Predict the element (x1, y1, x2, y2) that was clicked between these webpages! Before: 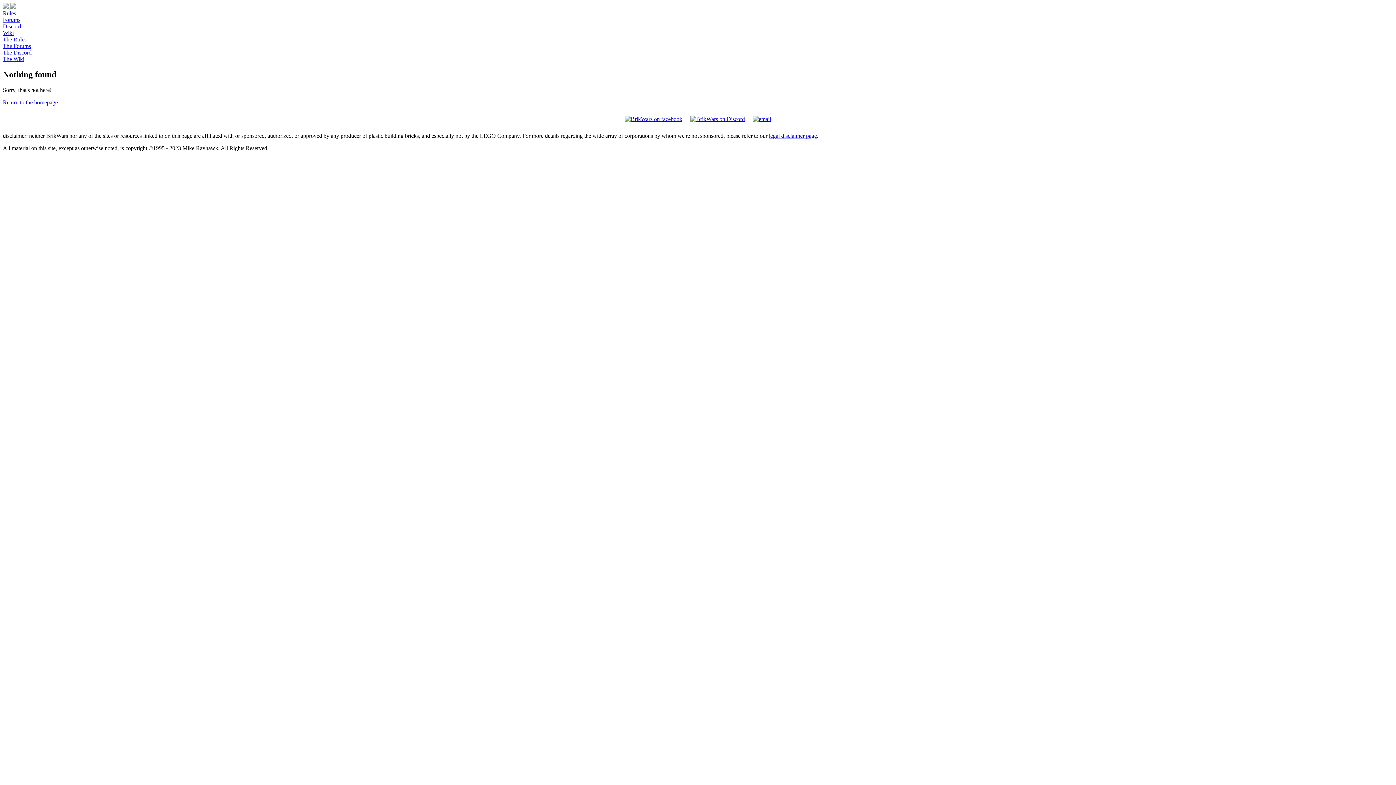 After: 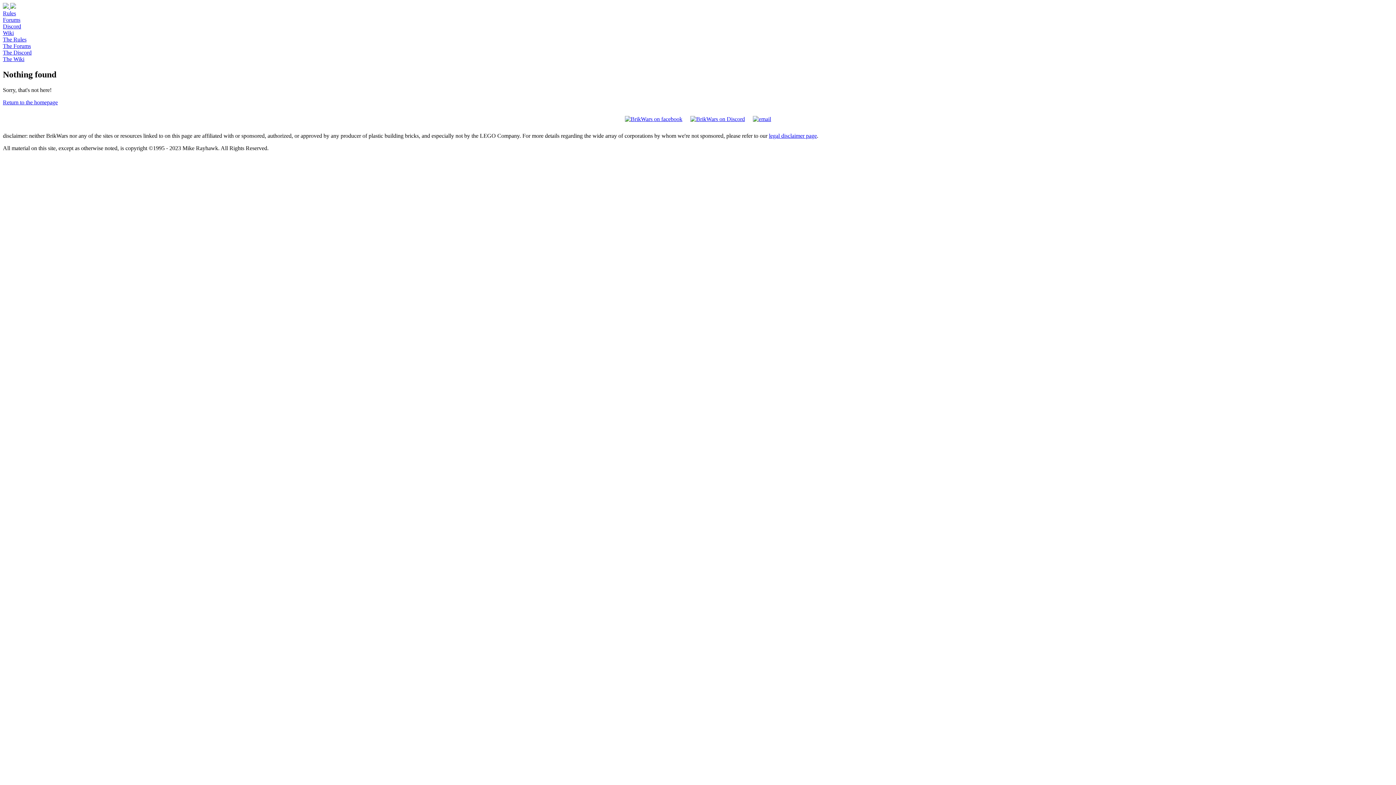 Action: bbox: (2, 42, 30, 49) label: The Forums